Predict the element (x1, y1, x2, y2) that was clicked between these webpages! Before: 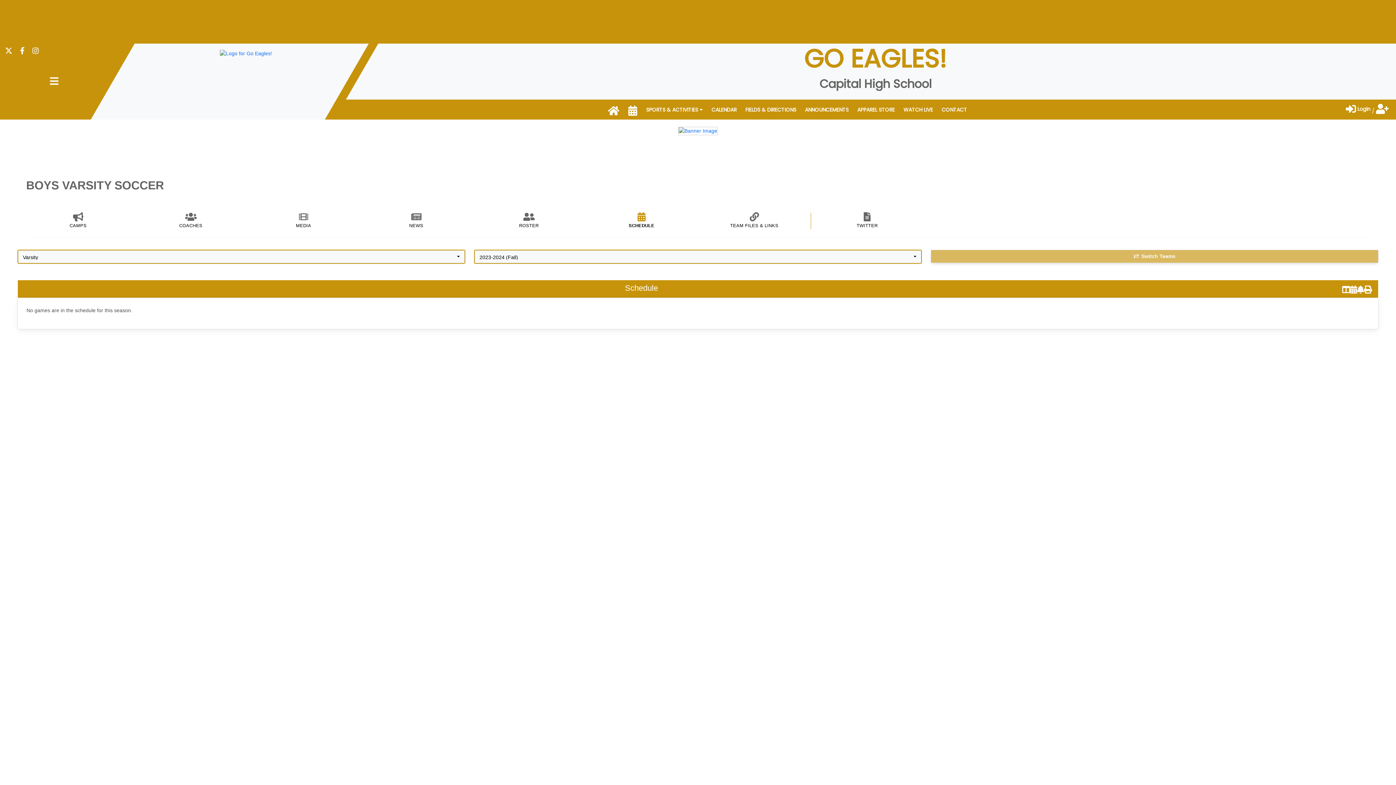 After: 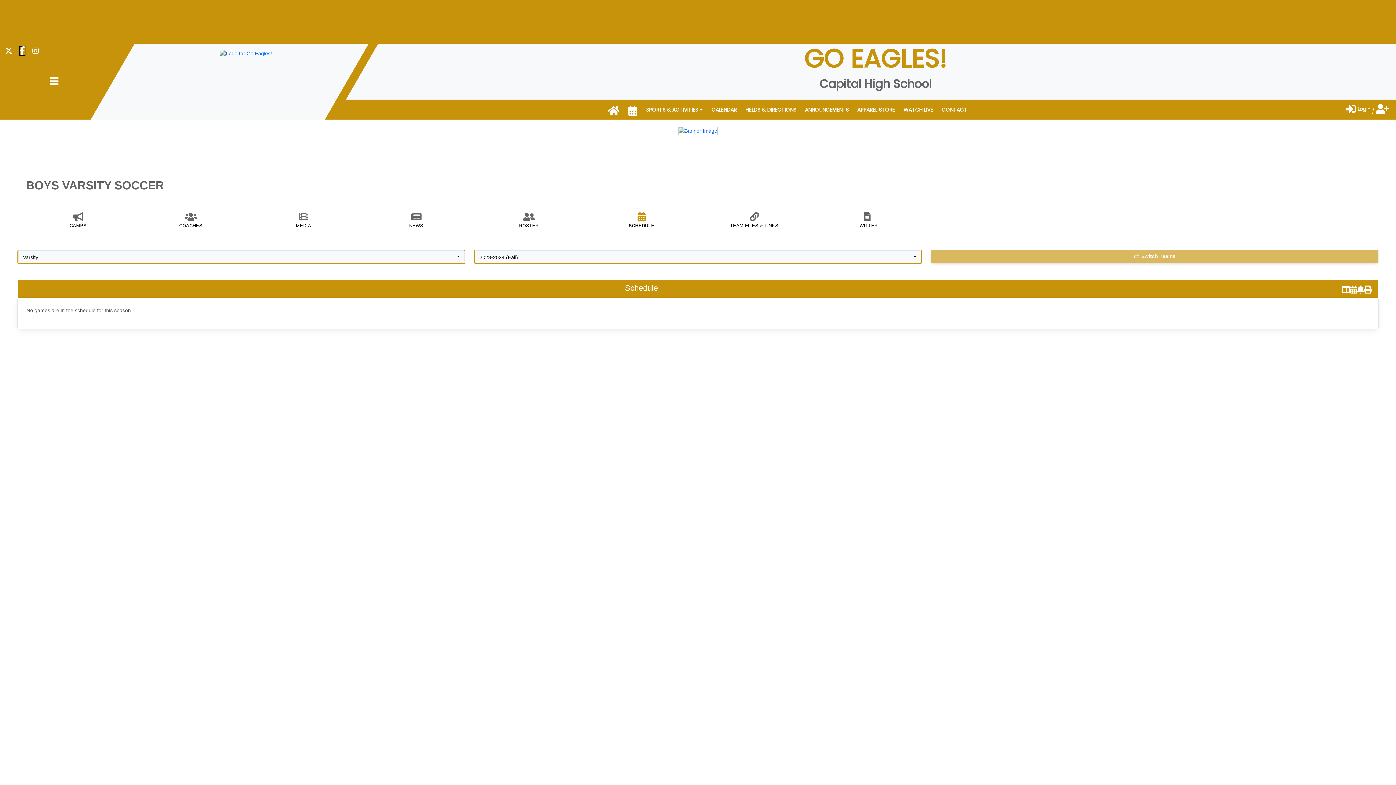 Action: bbox: (20, 46, 24, 54)